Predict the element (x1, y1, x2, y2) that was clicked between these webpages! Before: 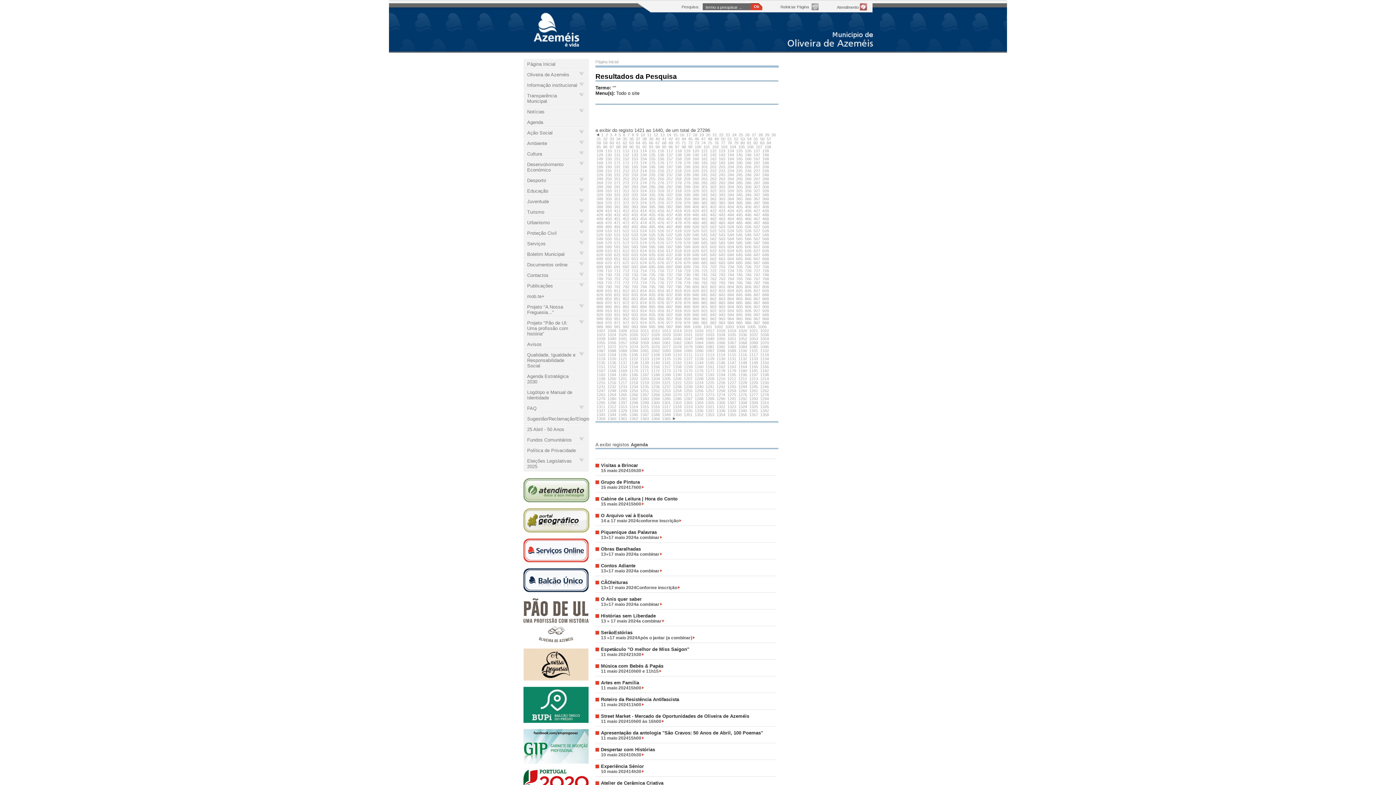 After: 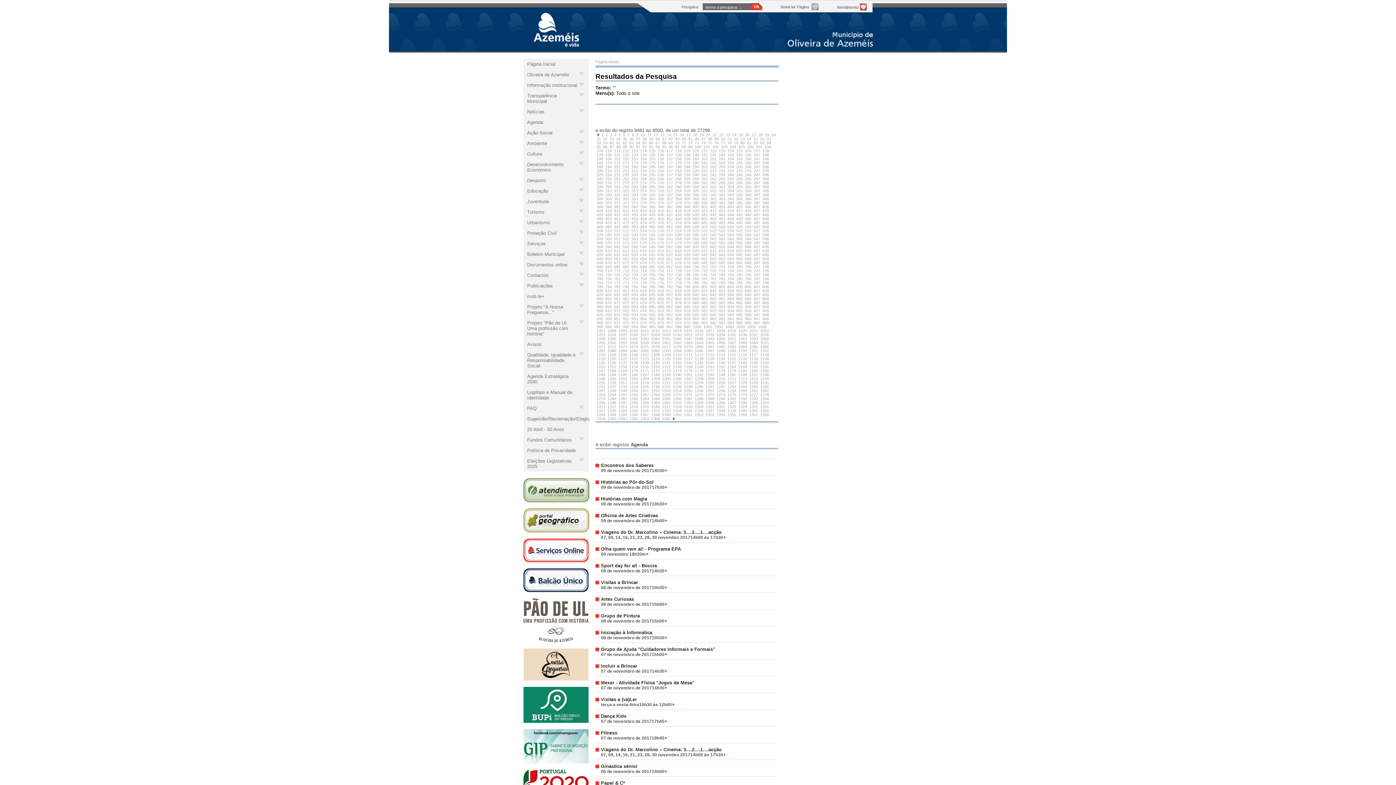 Action: bbox: (736, 209, 742, 213) label: 425